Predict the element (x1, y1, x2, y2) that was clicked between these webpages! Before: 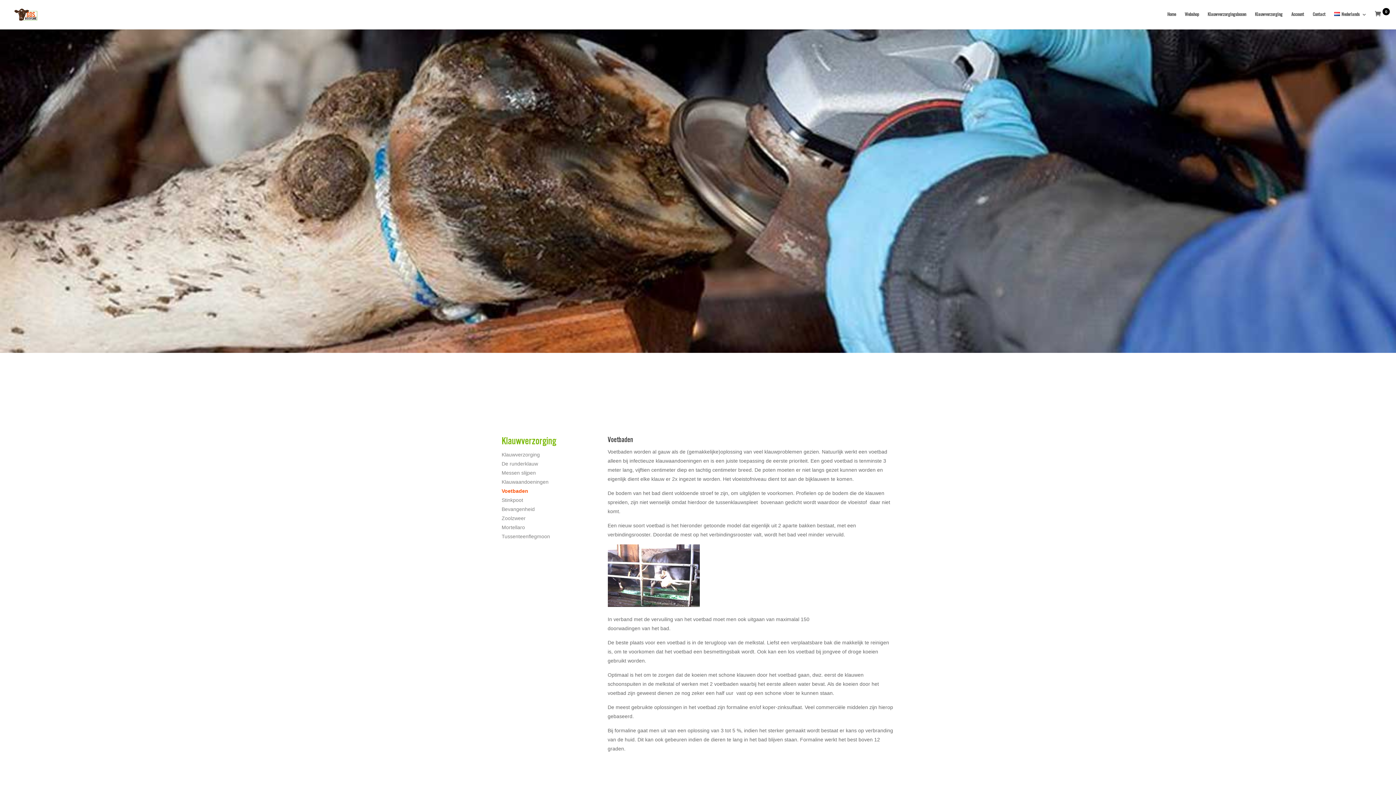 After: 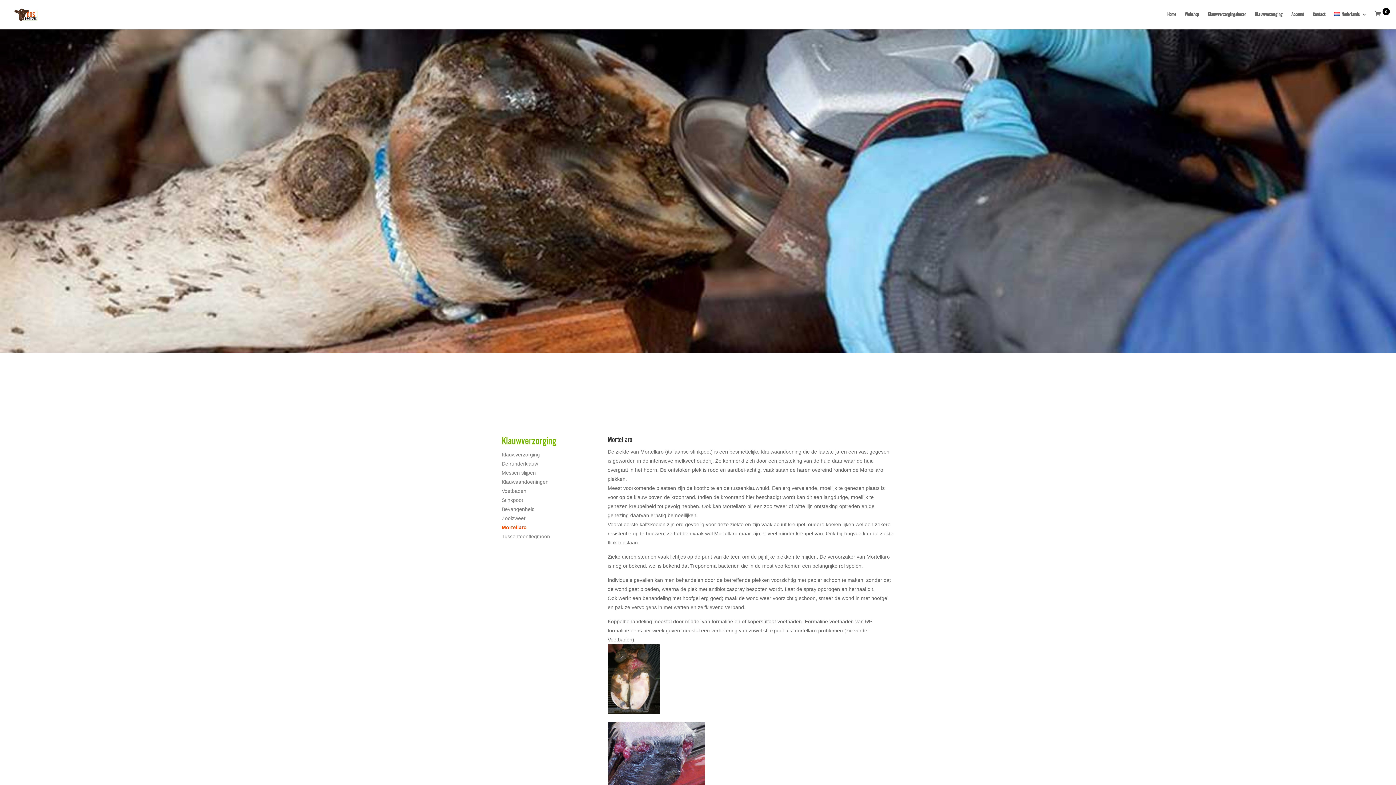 Action: bbox: (501, 524, 525, 530) label: Mortellaro